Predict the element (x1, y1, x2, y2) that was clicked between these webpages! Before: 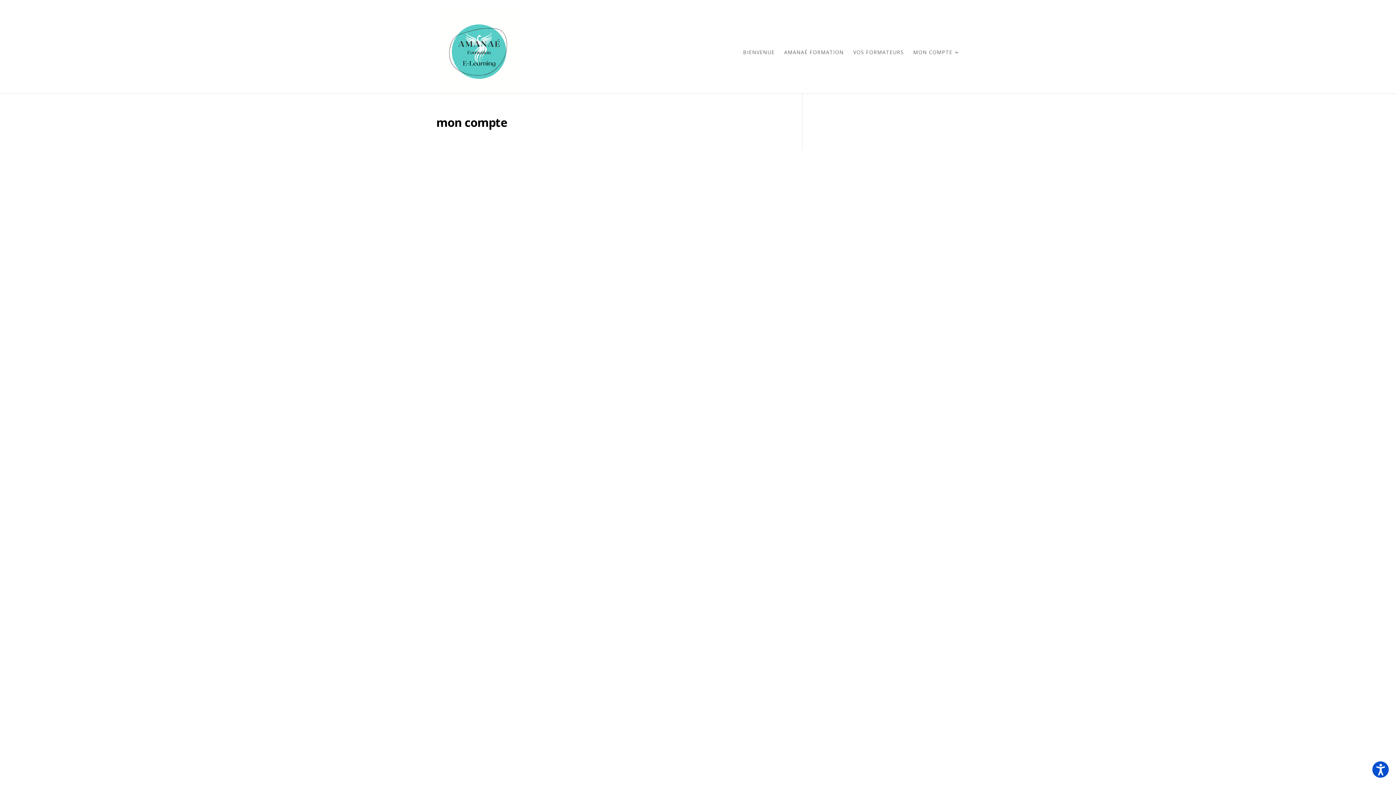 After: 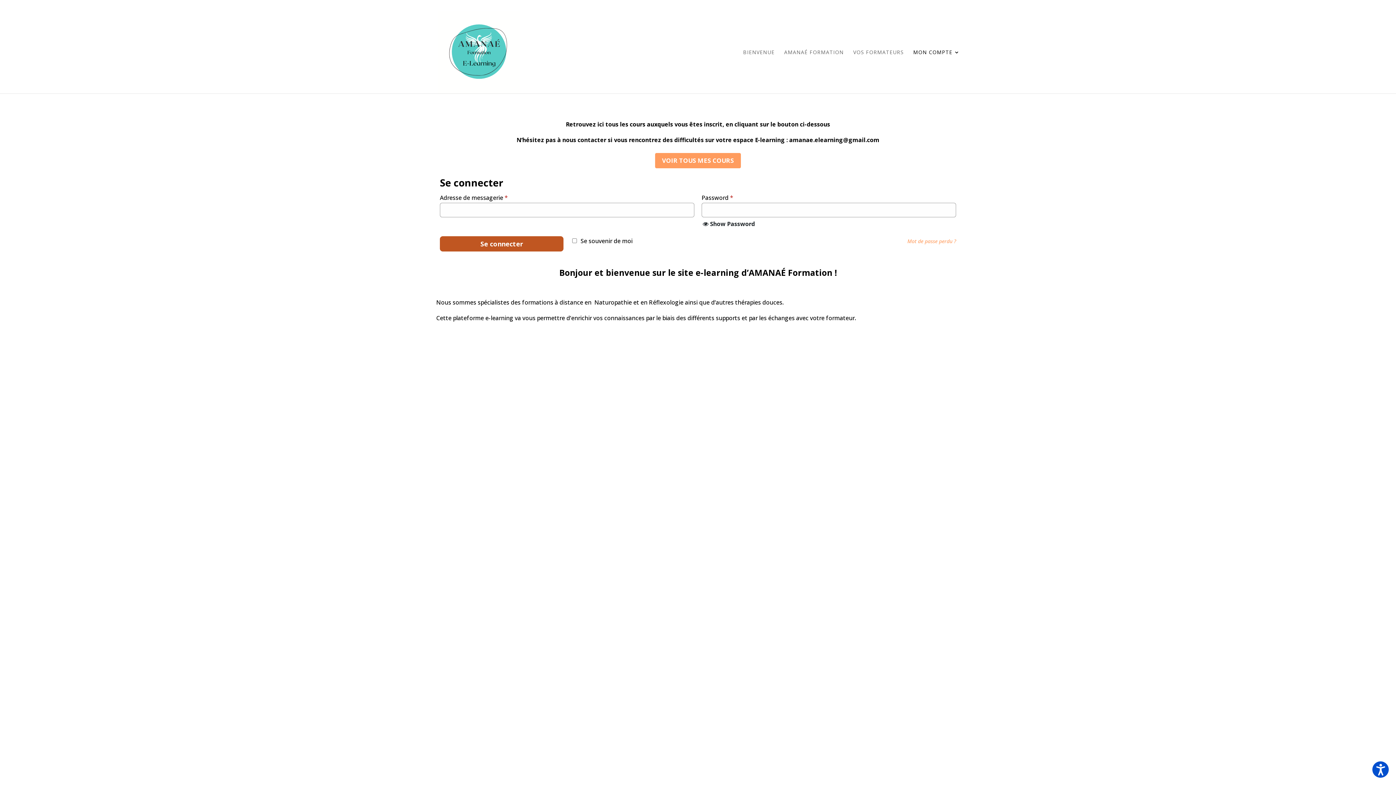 Action: label: MON COMPTE bbox: (913, 49, 960, 93)